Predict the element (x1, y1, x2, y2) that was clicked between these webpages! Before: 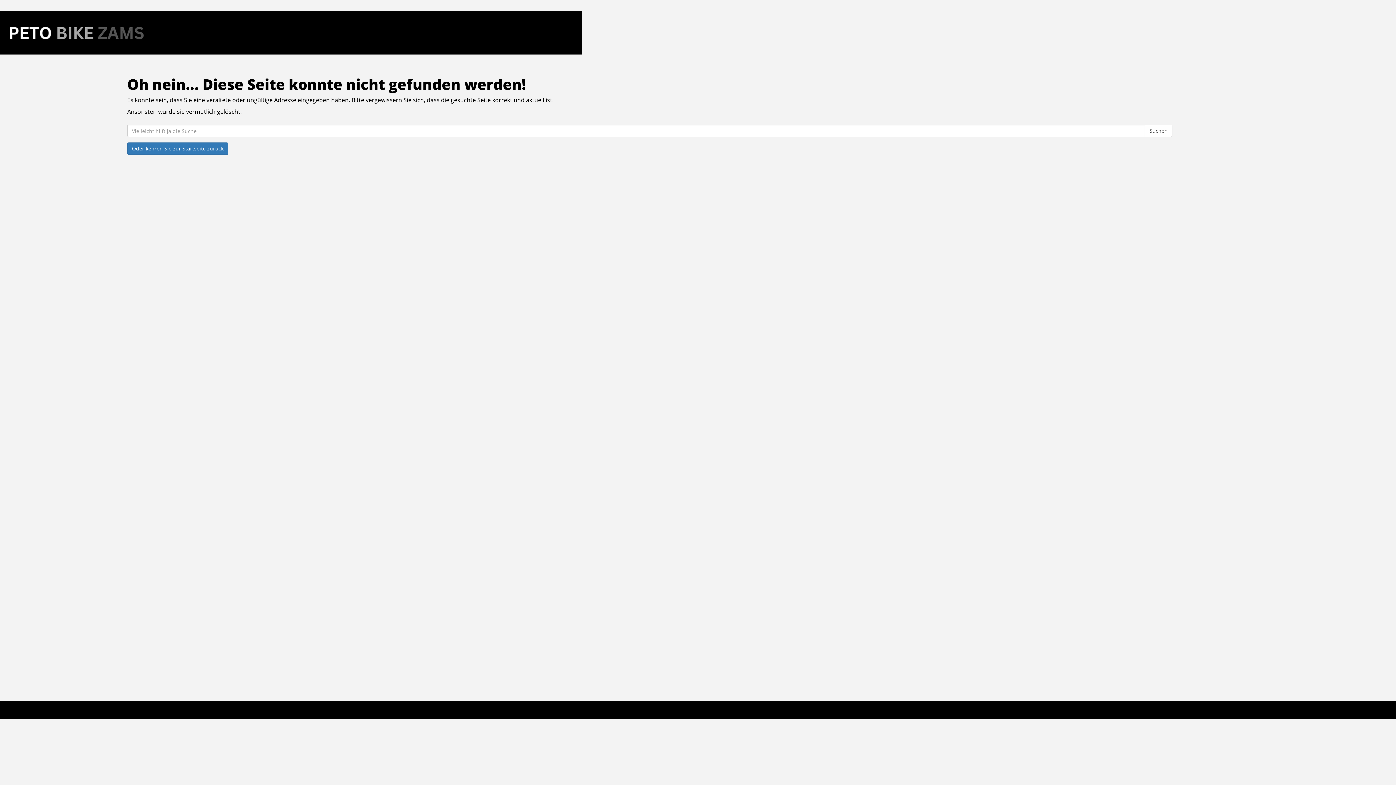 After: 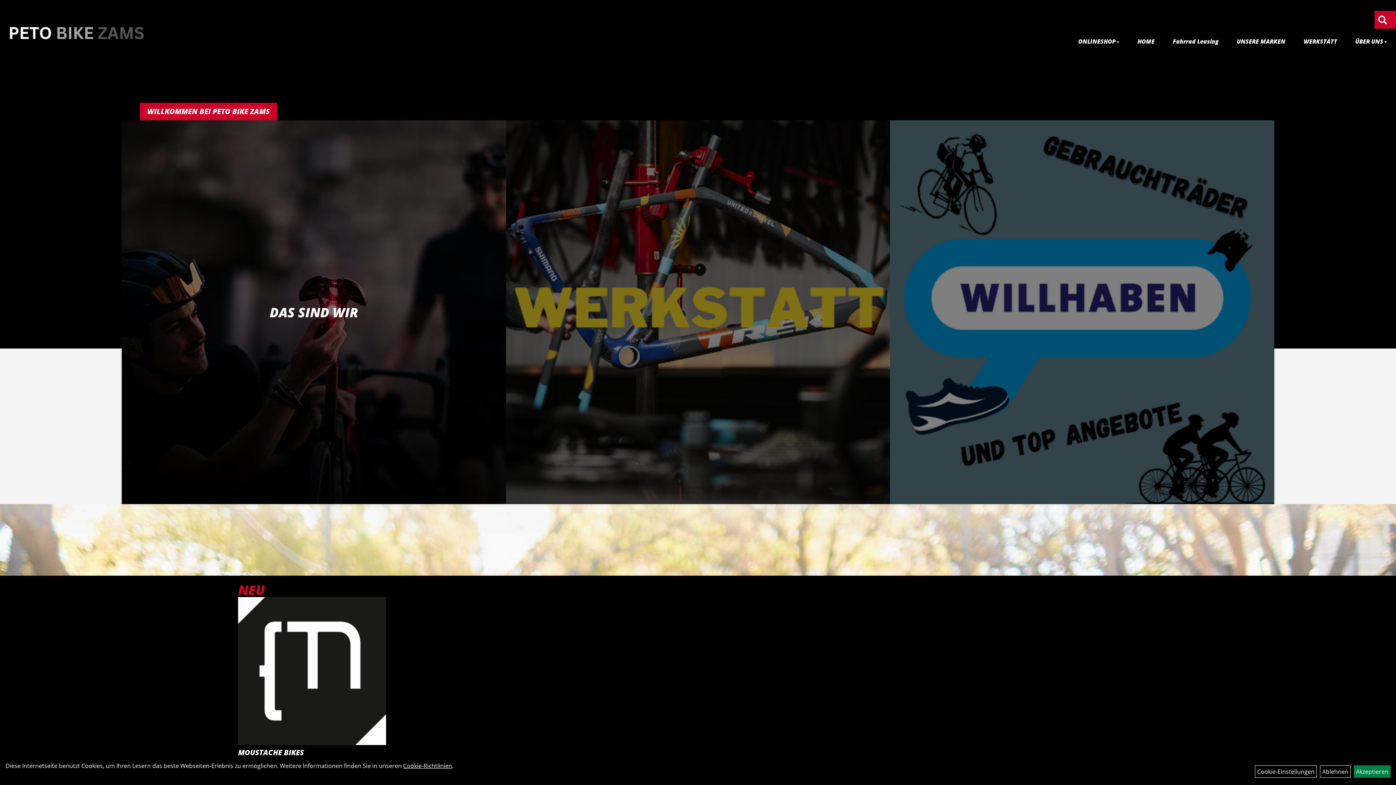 Action: label: Oder kehren Sie zur Startseite zurück bbox: (127, 142, 228, 154)